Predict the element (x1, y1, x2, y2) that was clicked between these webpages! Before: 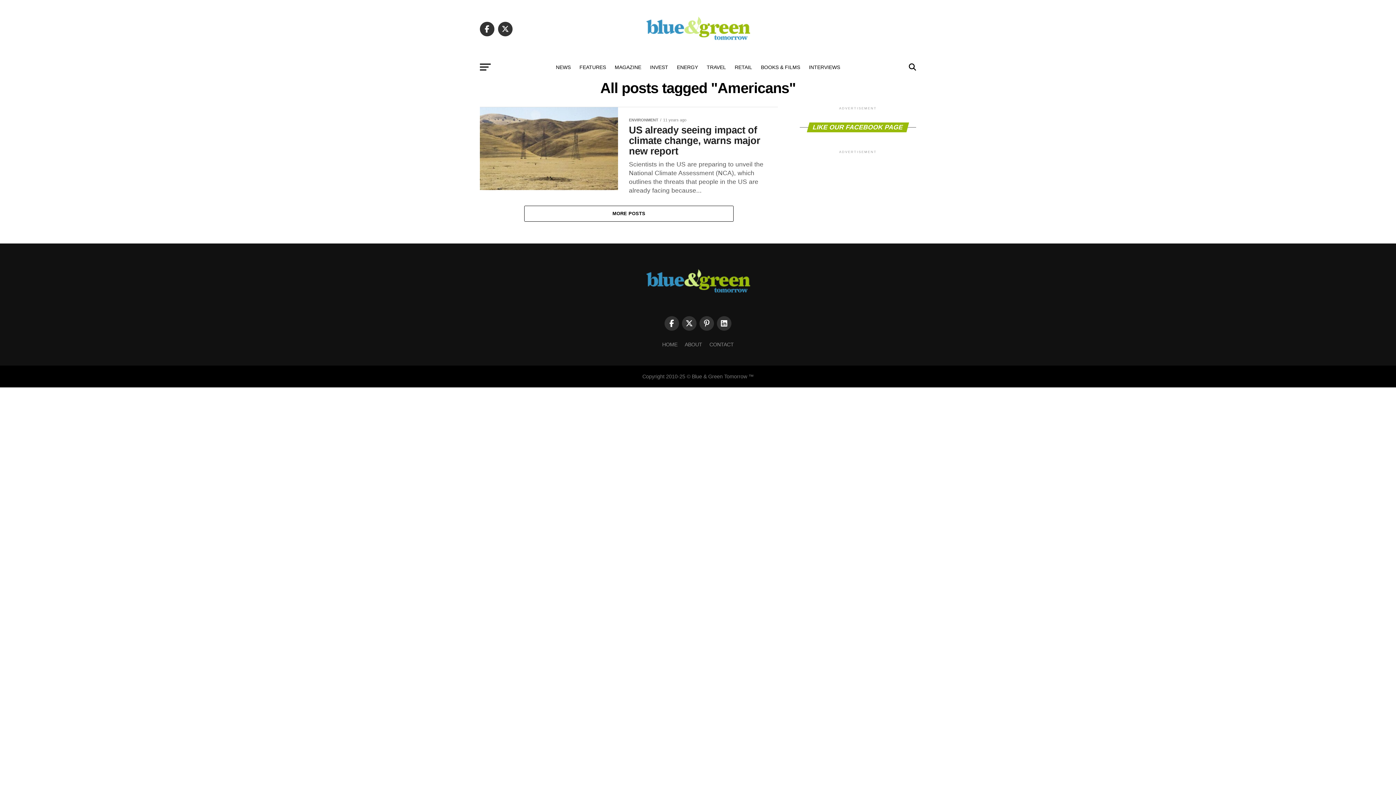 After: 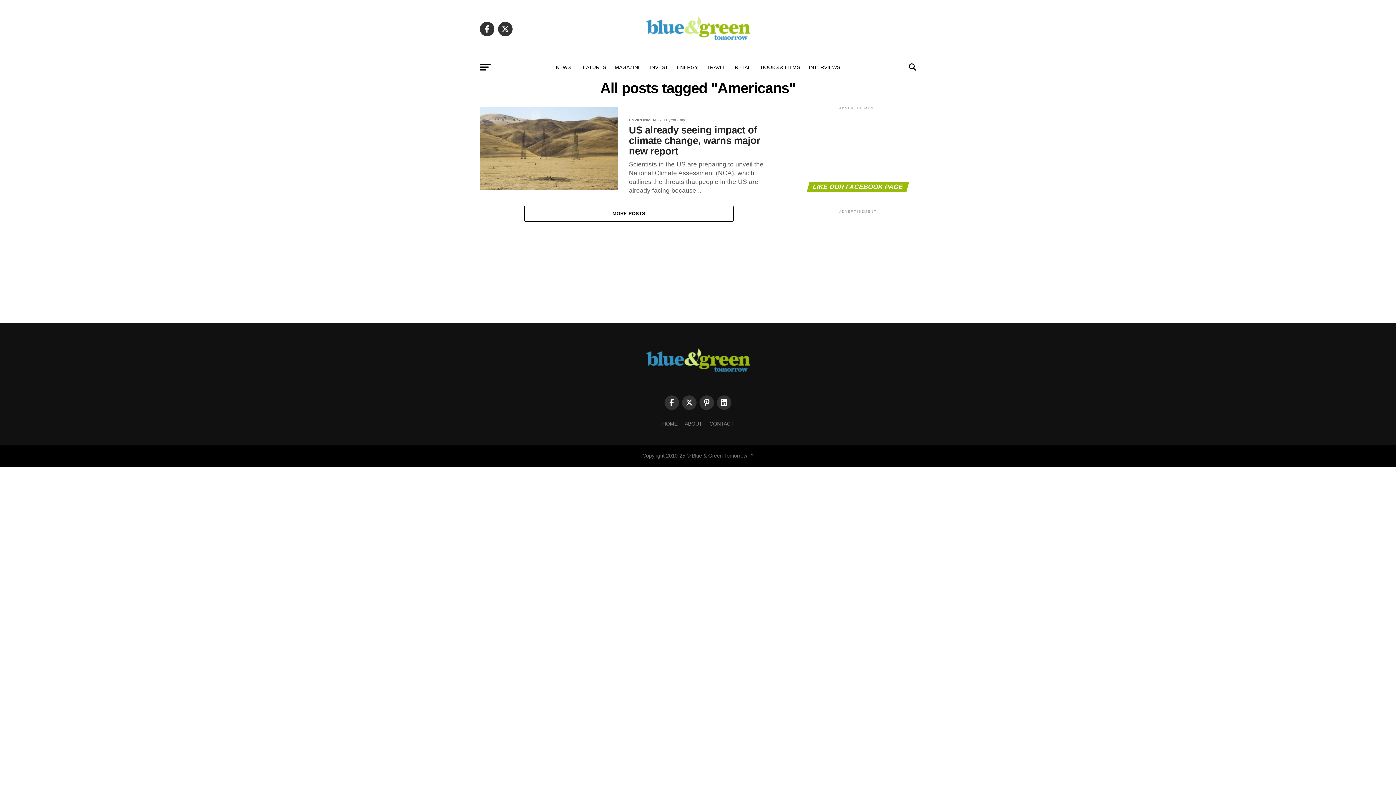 Action: bbox: (664, 316, 679, 330)